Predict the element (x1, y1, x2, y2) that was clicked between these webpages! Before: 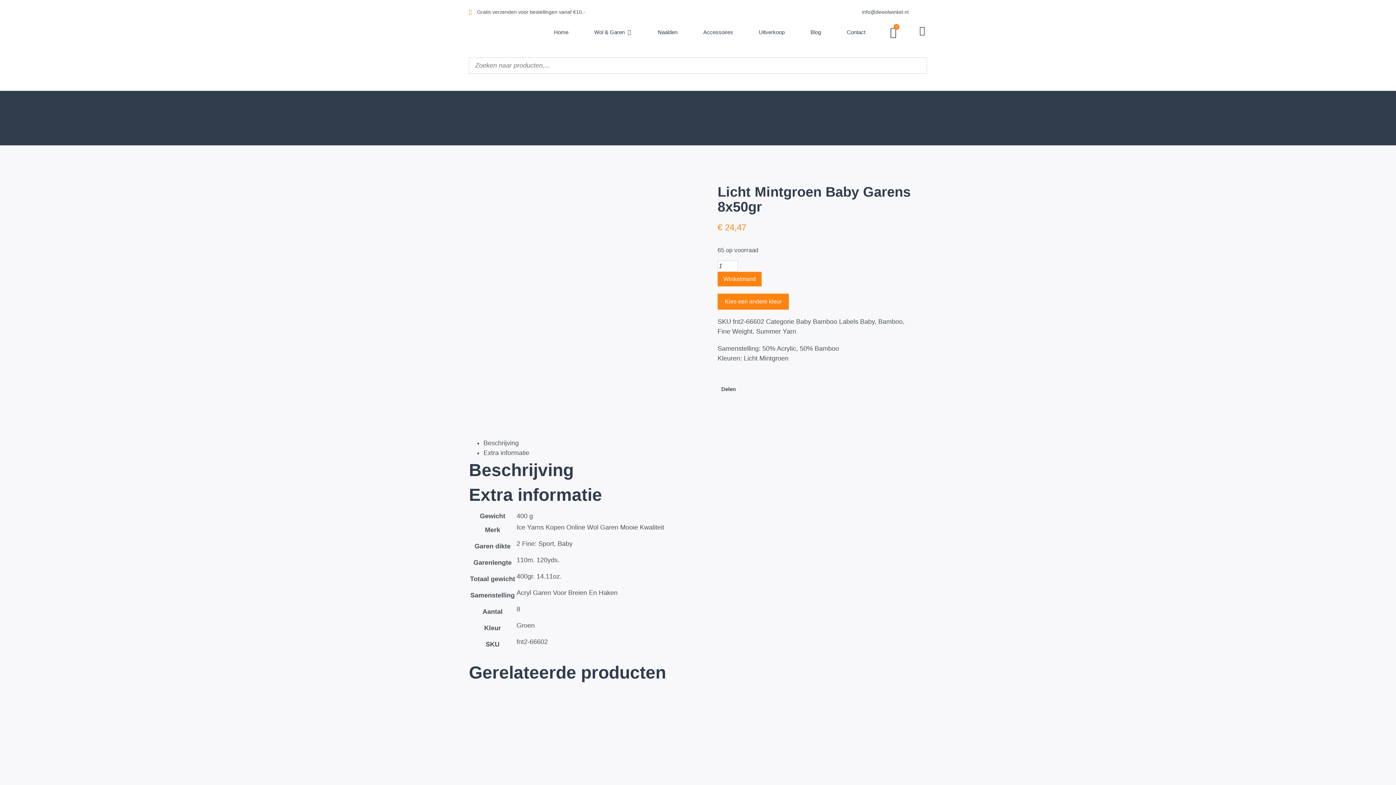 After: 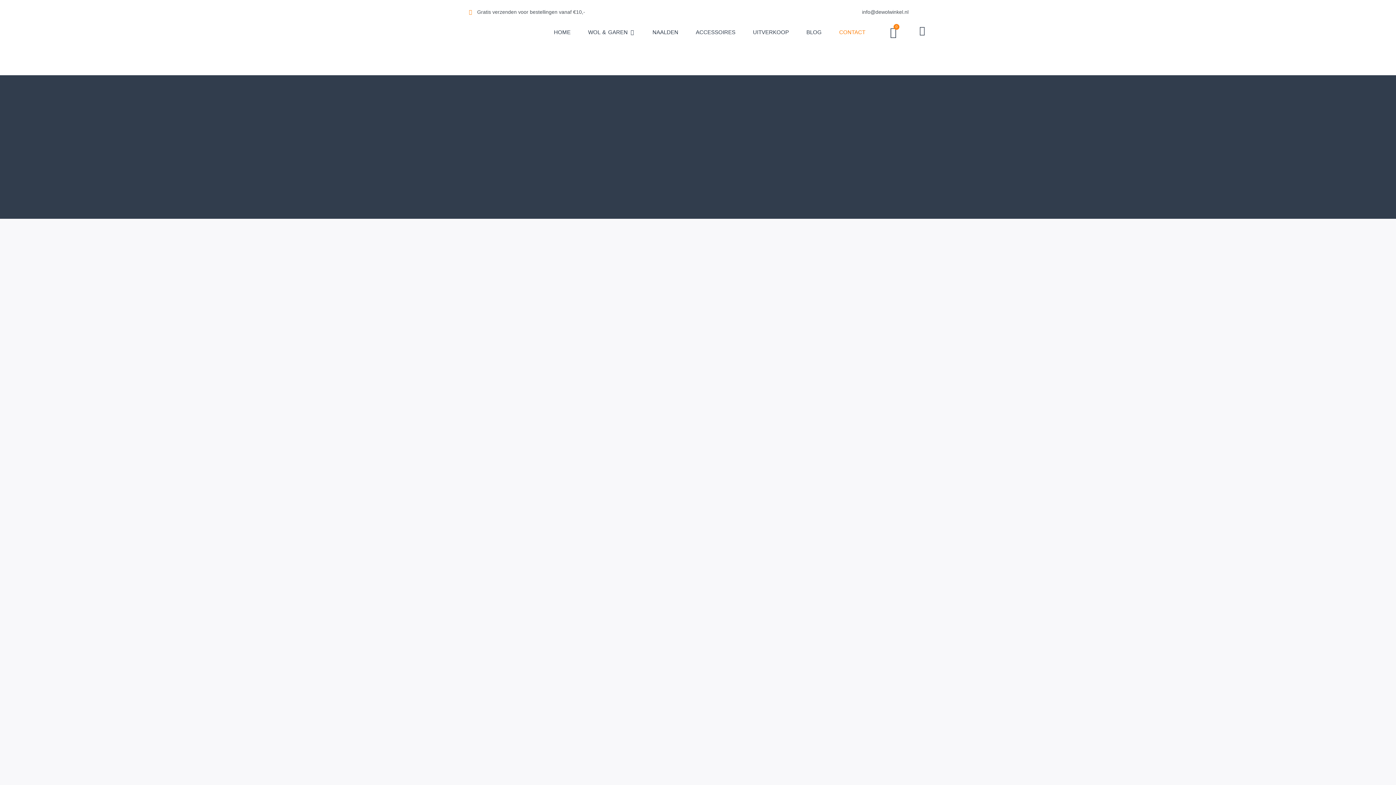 Action: bbox: (847, 28, 865, 36) label: Contact